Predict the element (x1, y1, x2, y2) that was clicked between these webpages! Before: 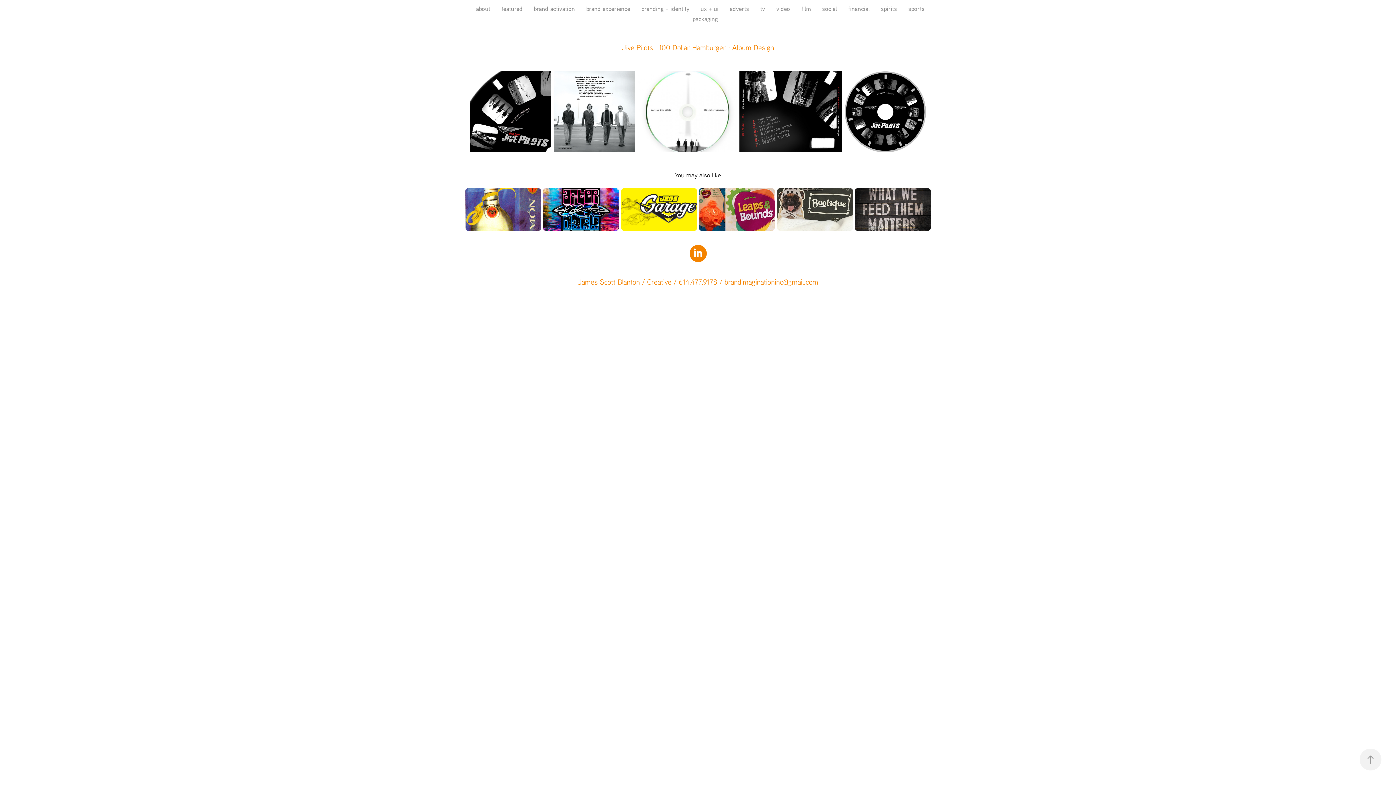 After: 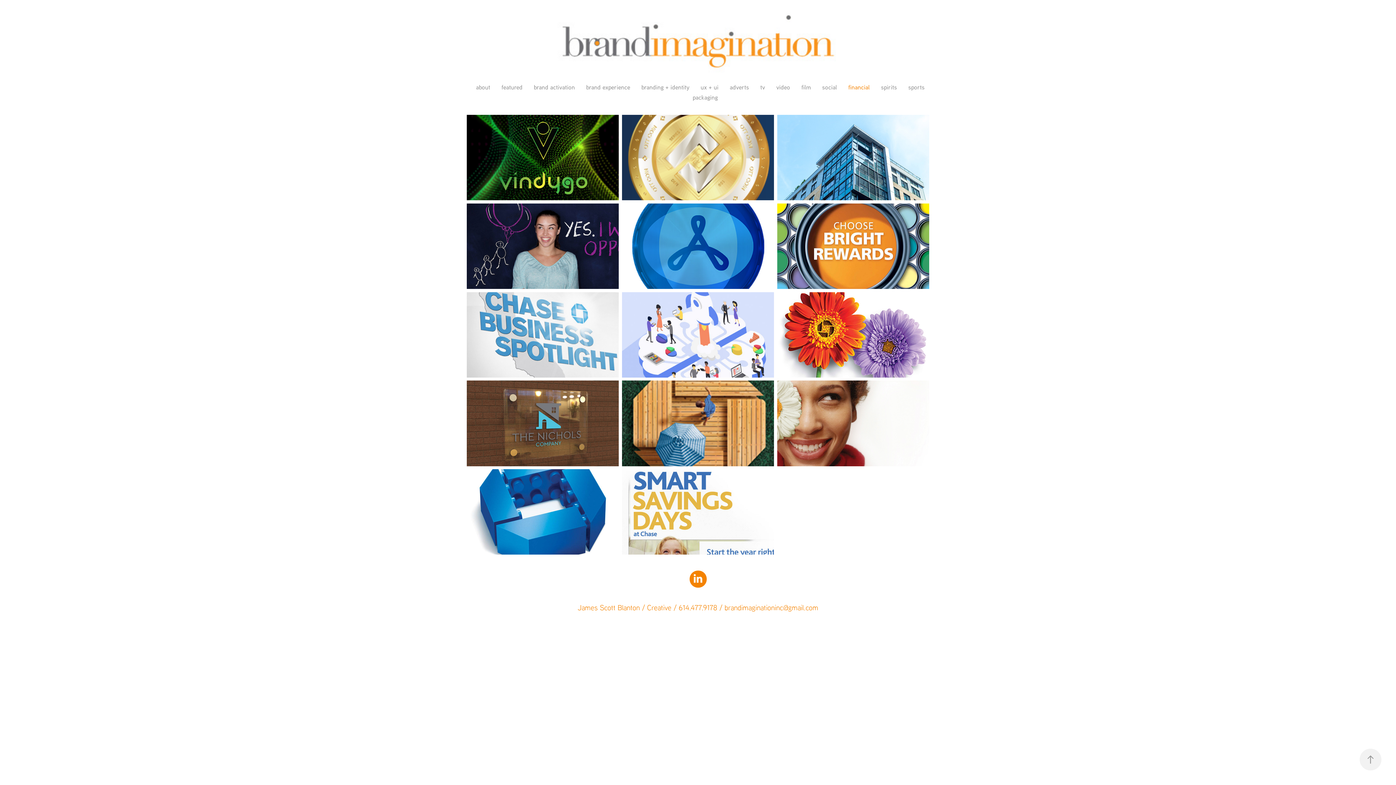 Action: label: financial bbox: (848, 4, 869, 12)